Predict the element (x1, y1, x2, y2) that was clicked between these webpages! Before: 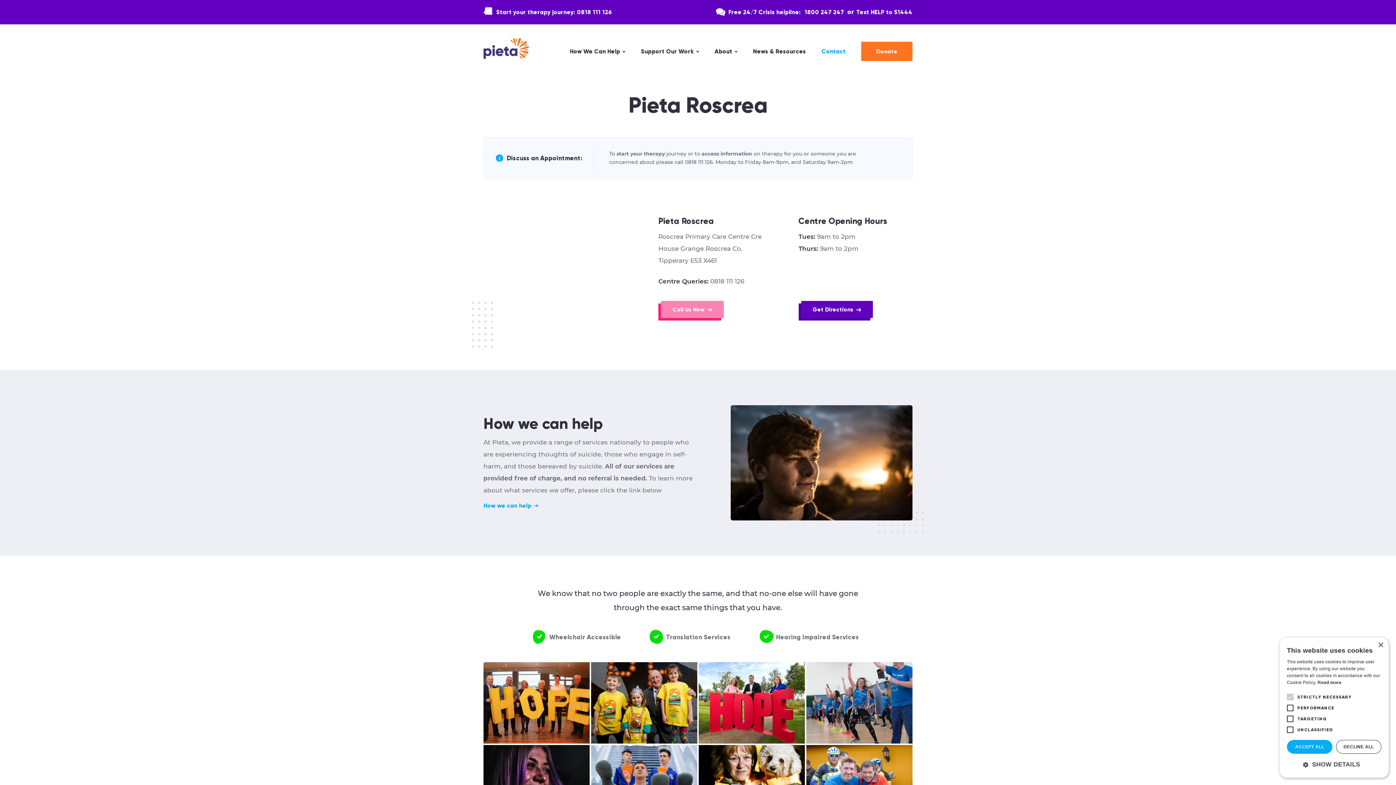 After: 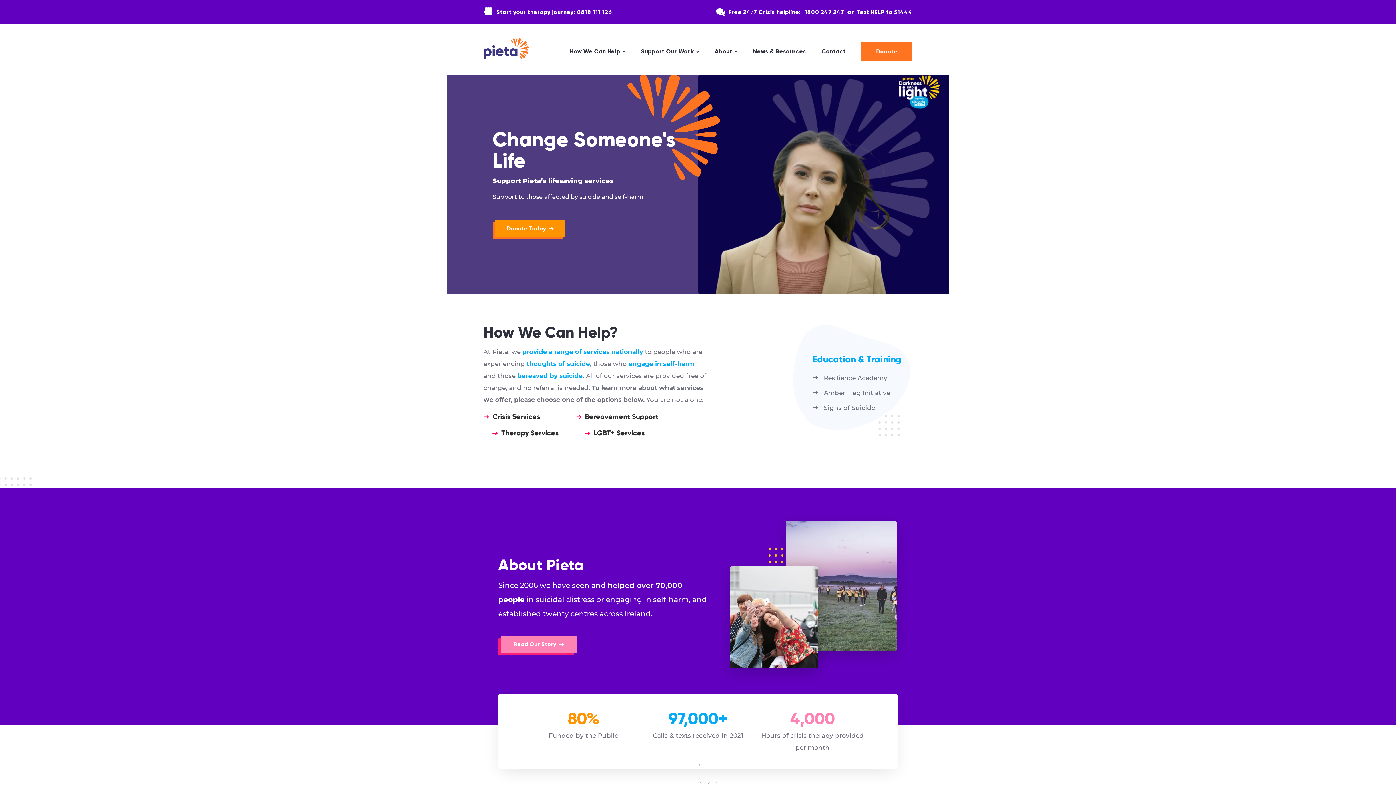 Action: bbox: (483, 38, 529, 58)